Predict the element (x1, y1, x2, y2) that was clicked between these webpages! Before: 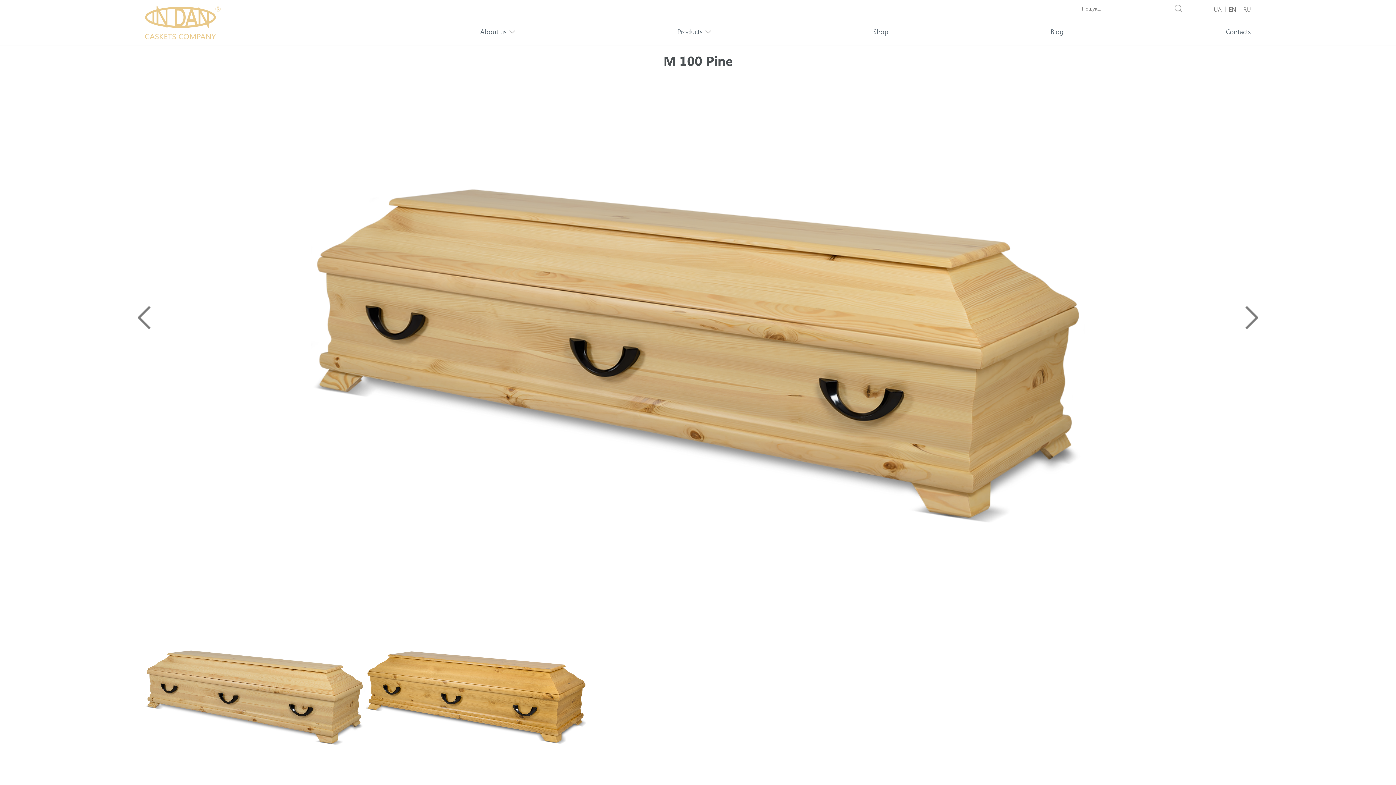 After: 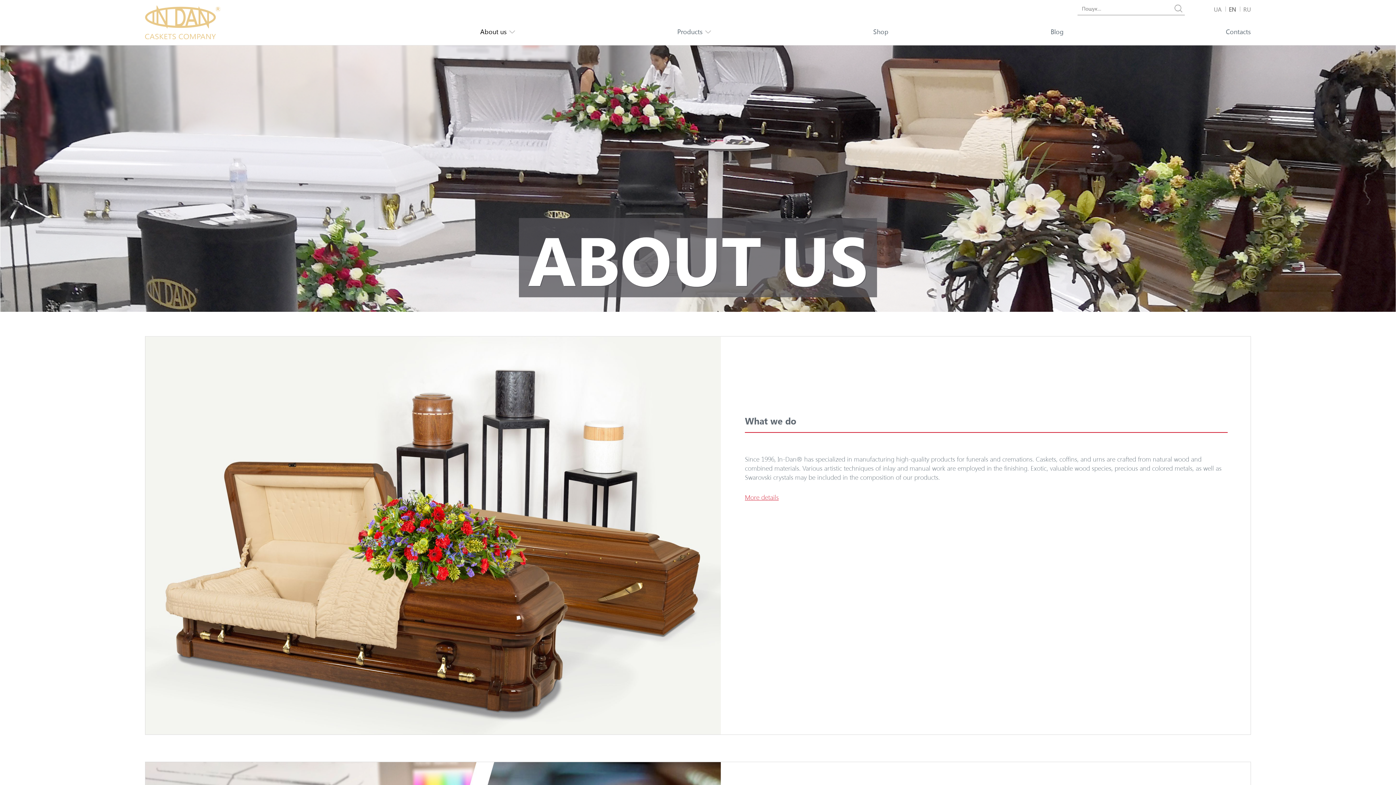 Action: bbox: (480, 22, 506, 41) label: About us